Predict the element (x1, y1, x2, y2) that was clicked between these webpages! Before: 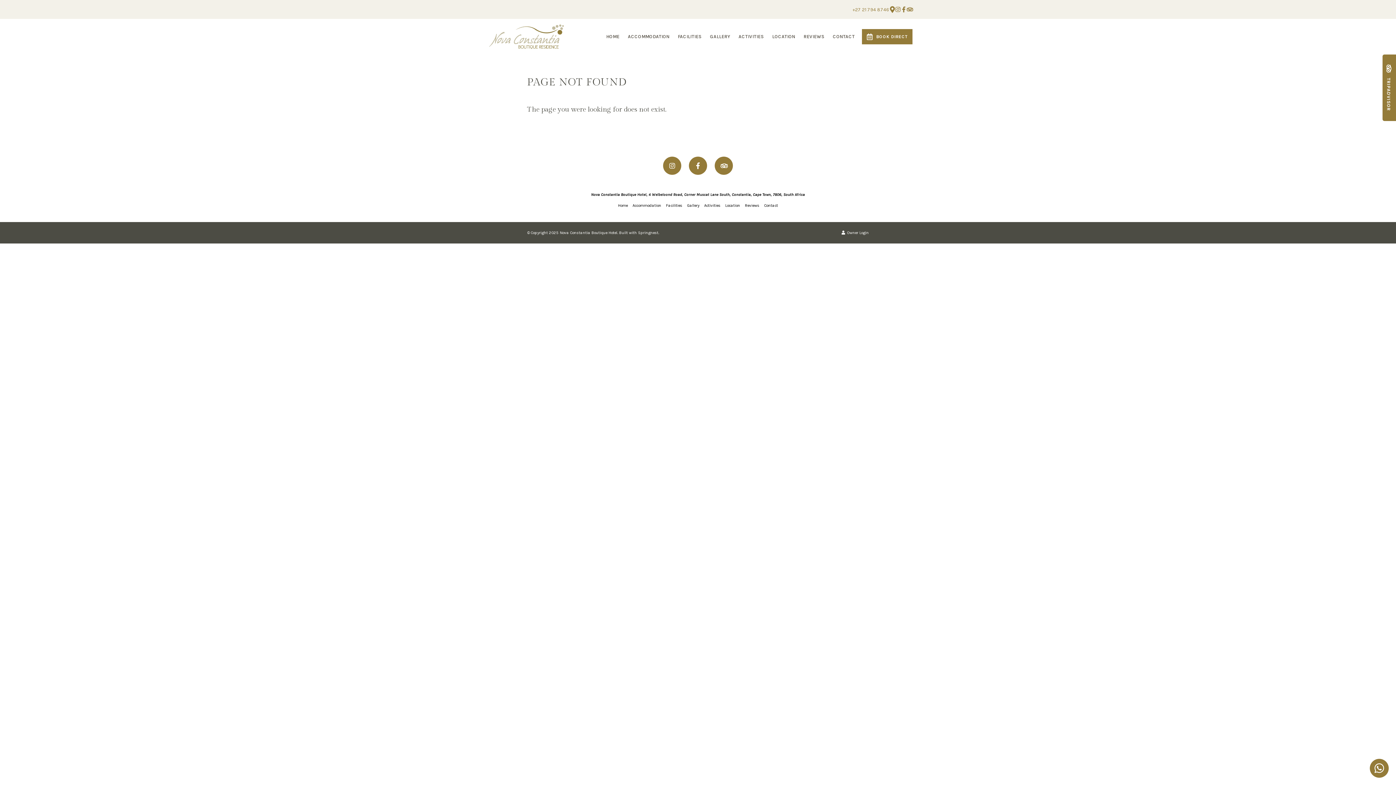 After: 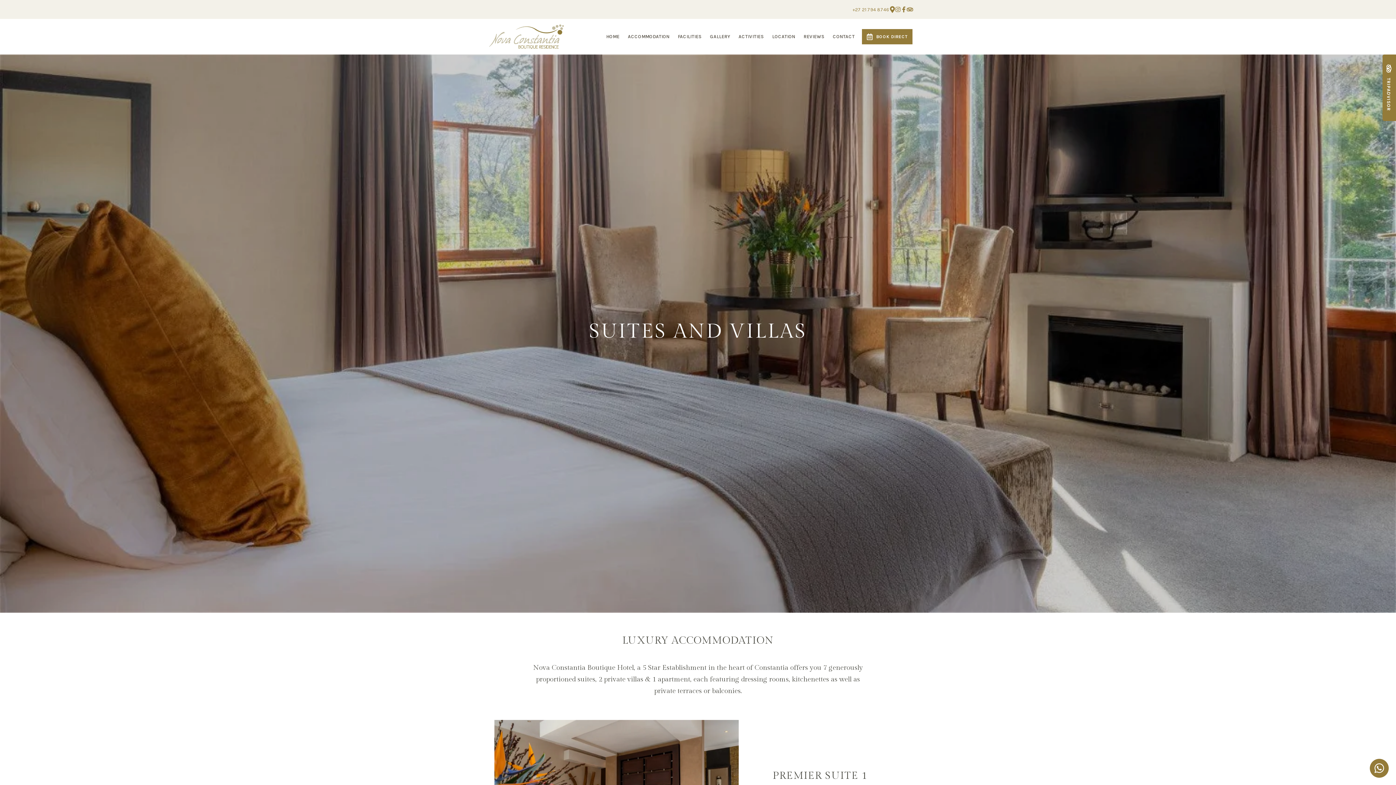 Action: label: ACCOMMODATION bbox: (624, 31, 673, 41)